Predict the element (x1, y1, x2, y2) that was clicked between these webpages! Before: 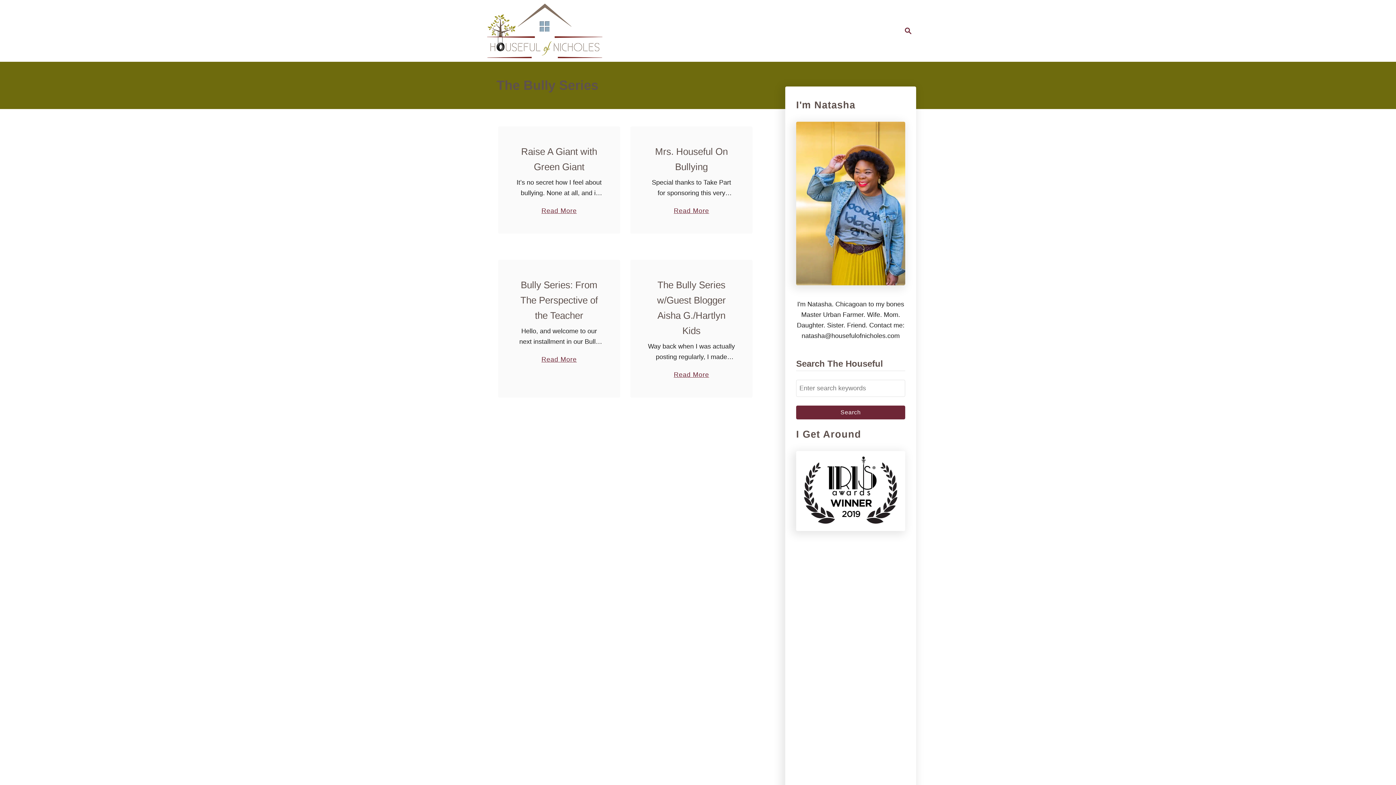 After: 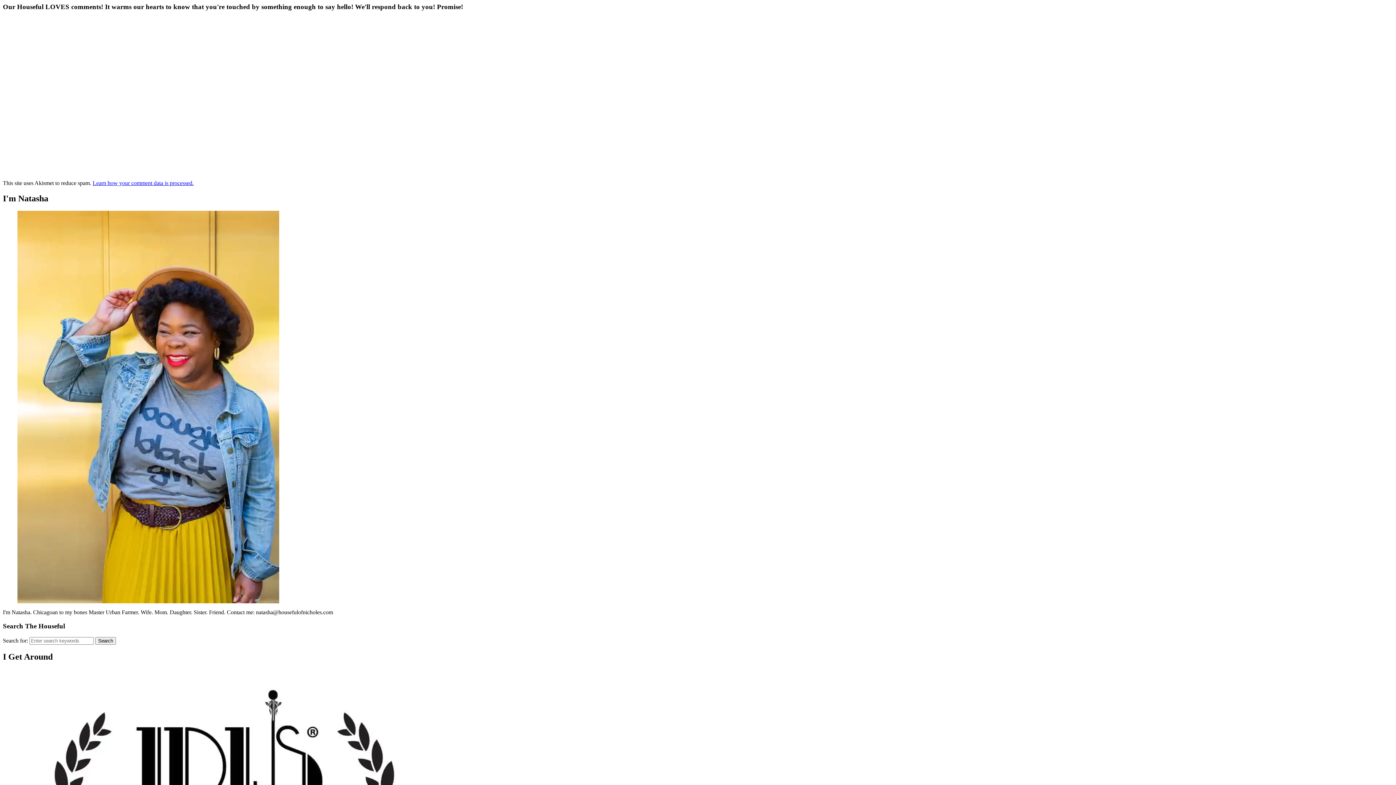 Action: label: Read More
about Bully Series: From The Perspective of the Teacher bbox: (541, 347, 576, 365)